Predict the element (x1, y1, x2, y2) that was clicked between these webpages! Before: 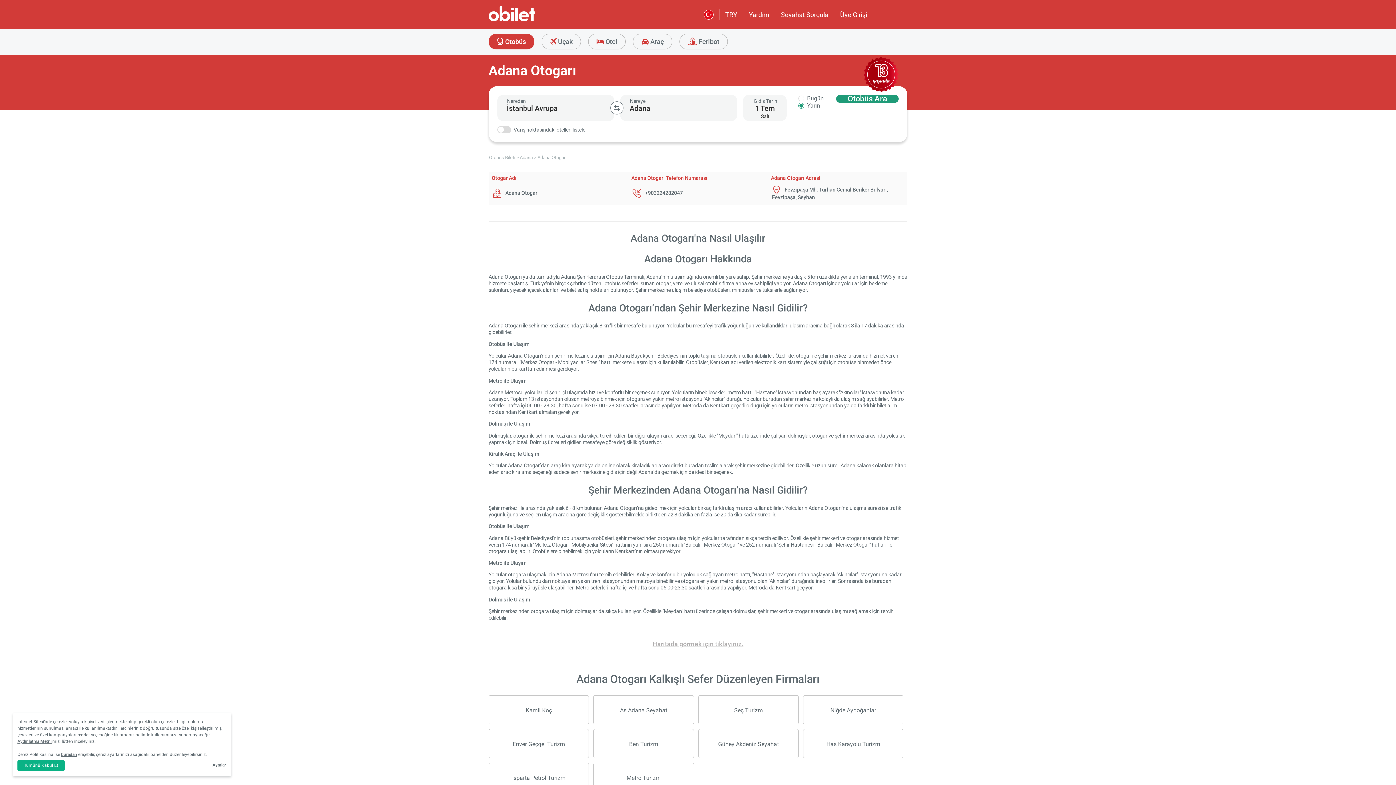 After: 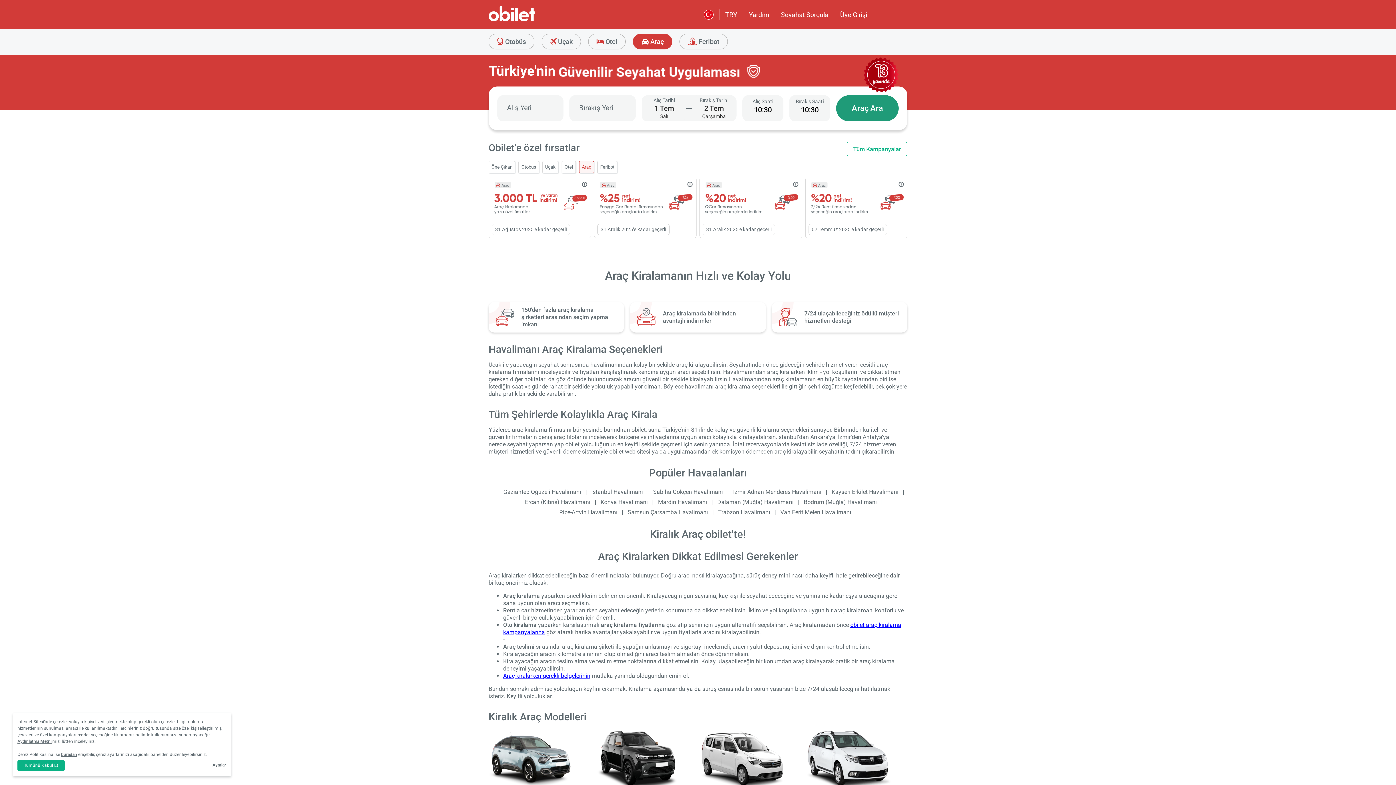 Action: label:  Araç bbox: (633, 33, 672, 49)